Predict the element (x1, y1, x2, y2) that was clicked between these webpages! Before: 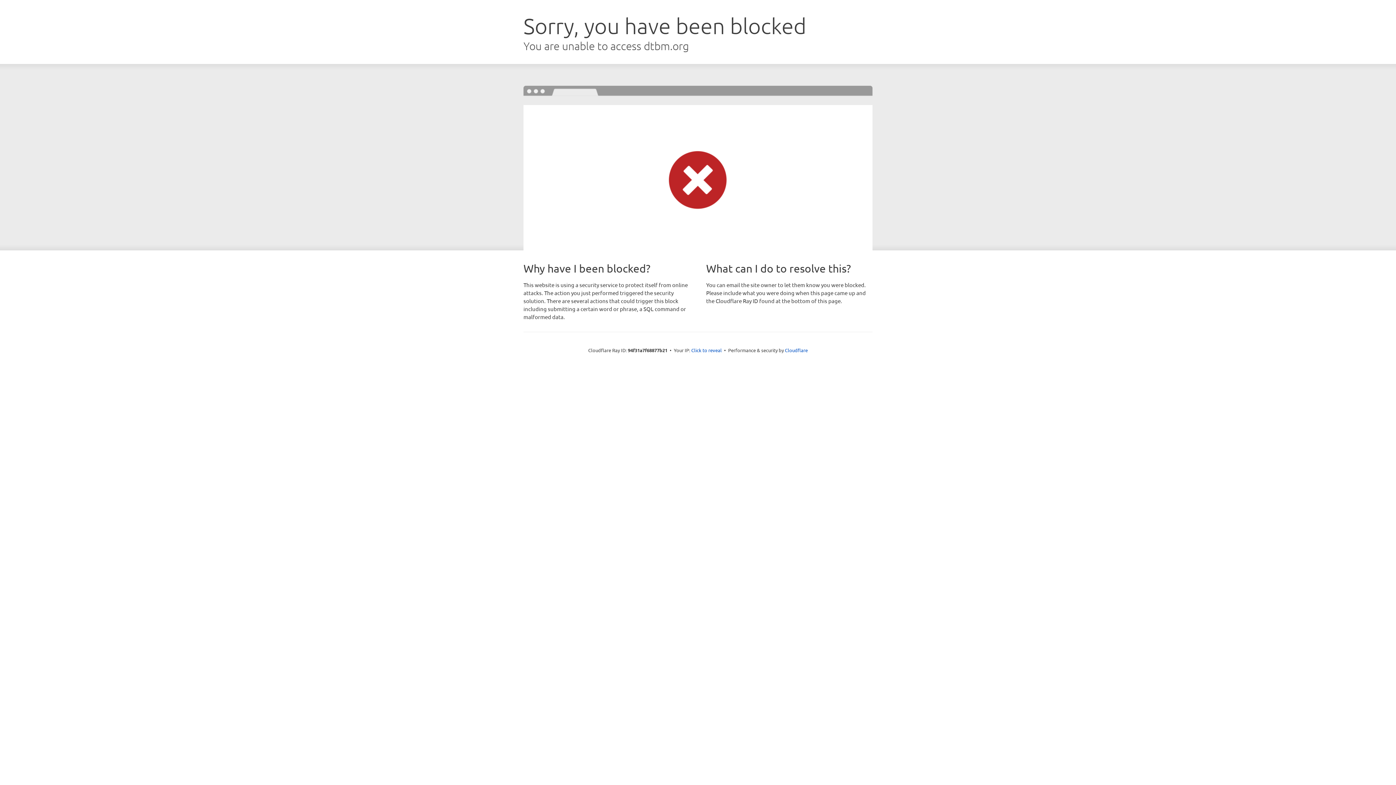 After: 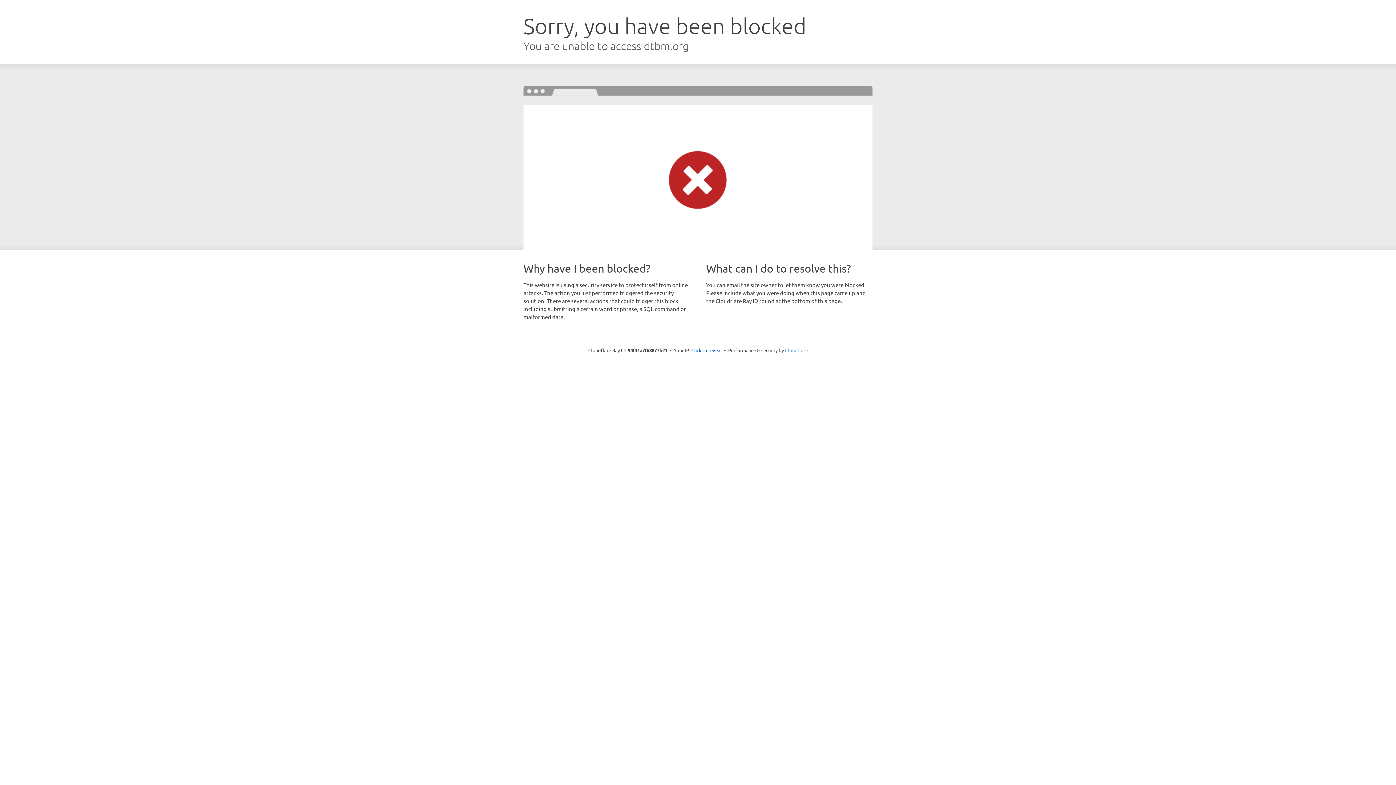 Action: label: Cloudflare bbox: (785, 347, 808, 353)